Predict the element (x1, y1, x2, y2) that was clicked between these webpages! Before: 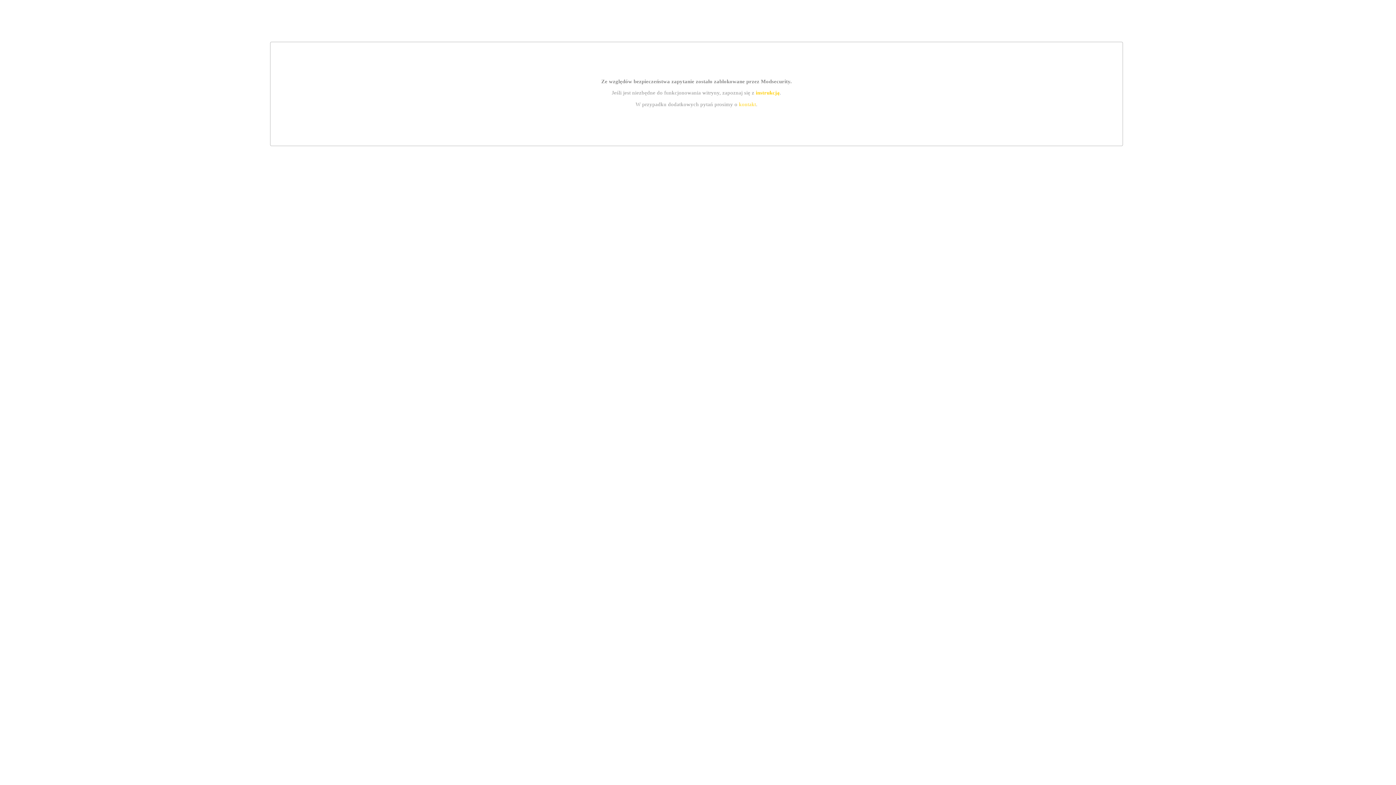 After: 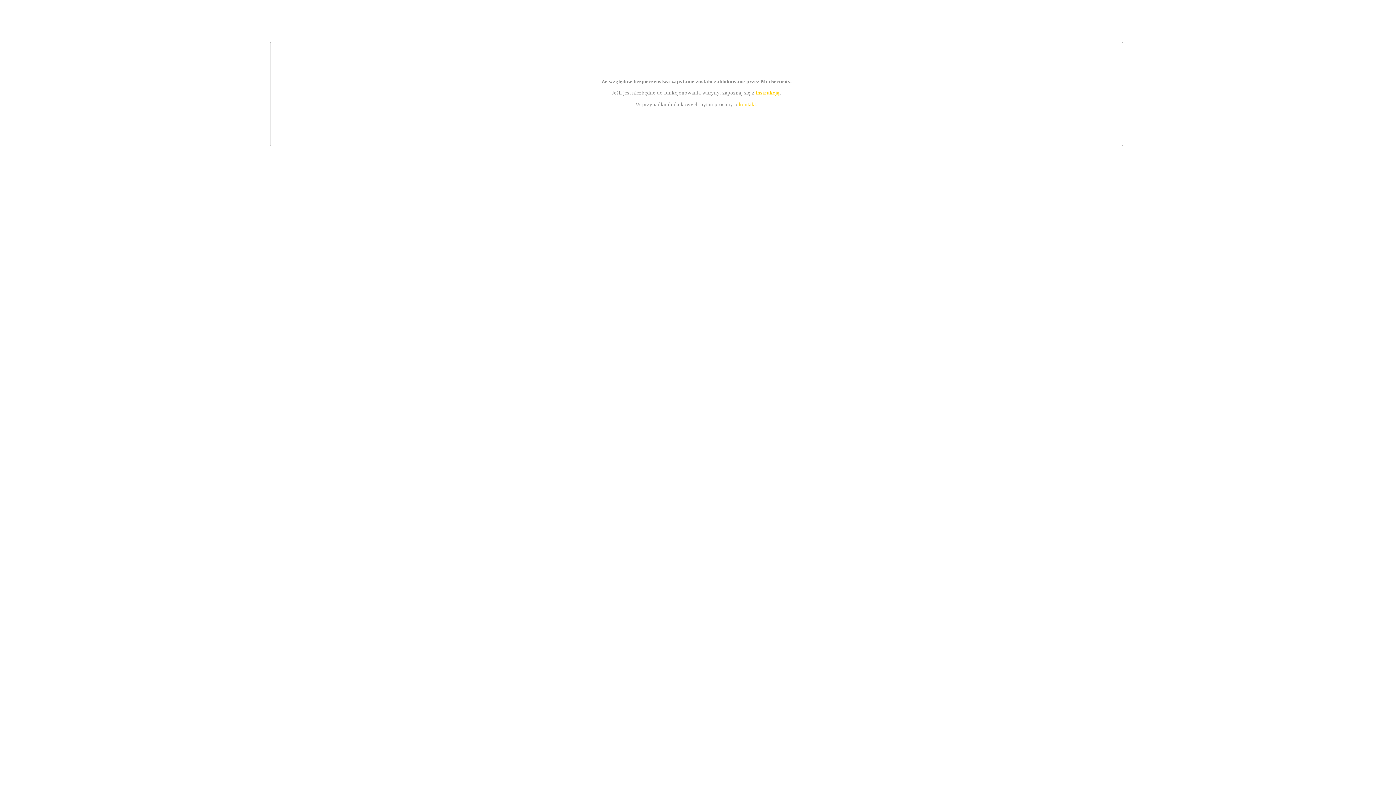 Action: label: kontakt bbox: (739, 101, 756, 107)